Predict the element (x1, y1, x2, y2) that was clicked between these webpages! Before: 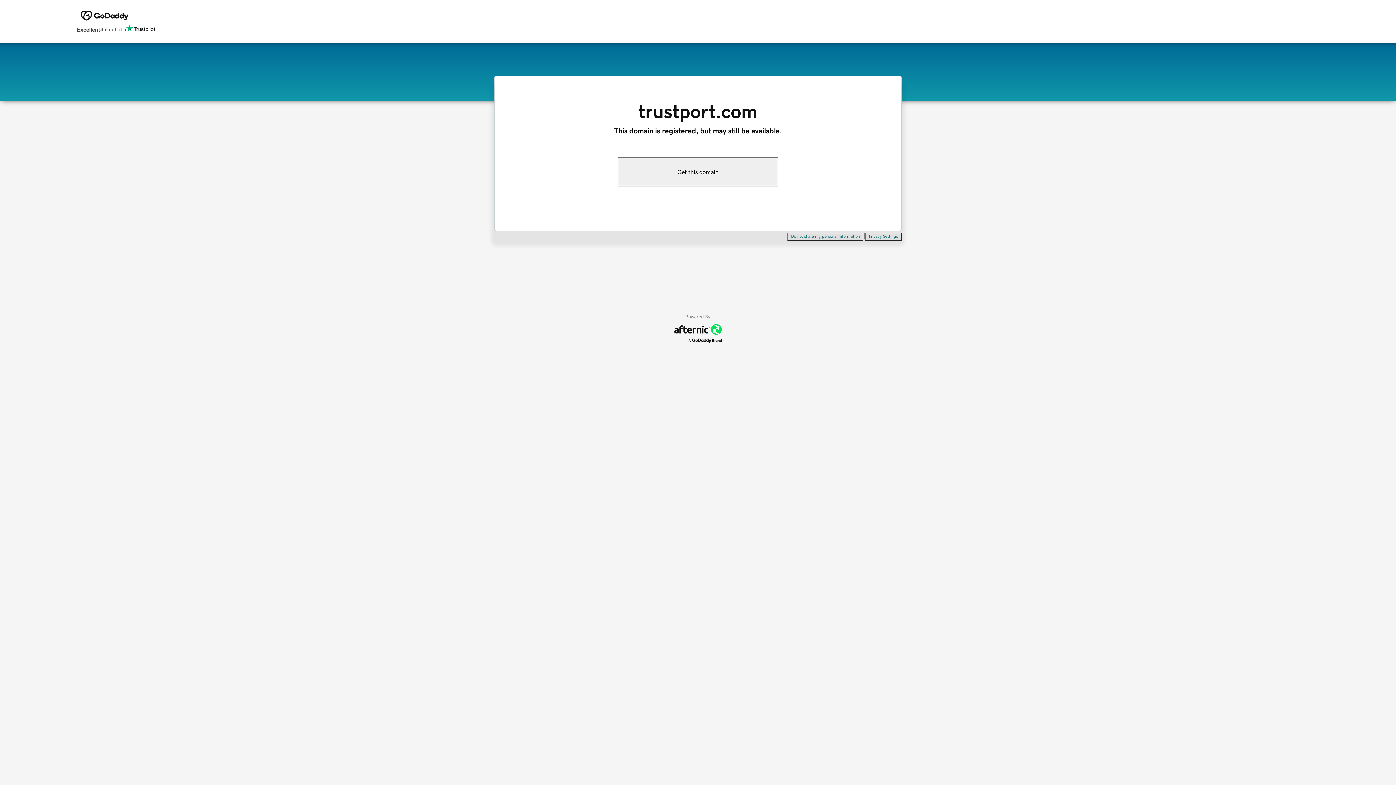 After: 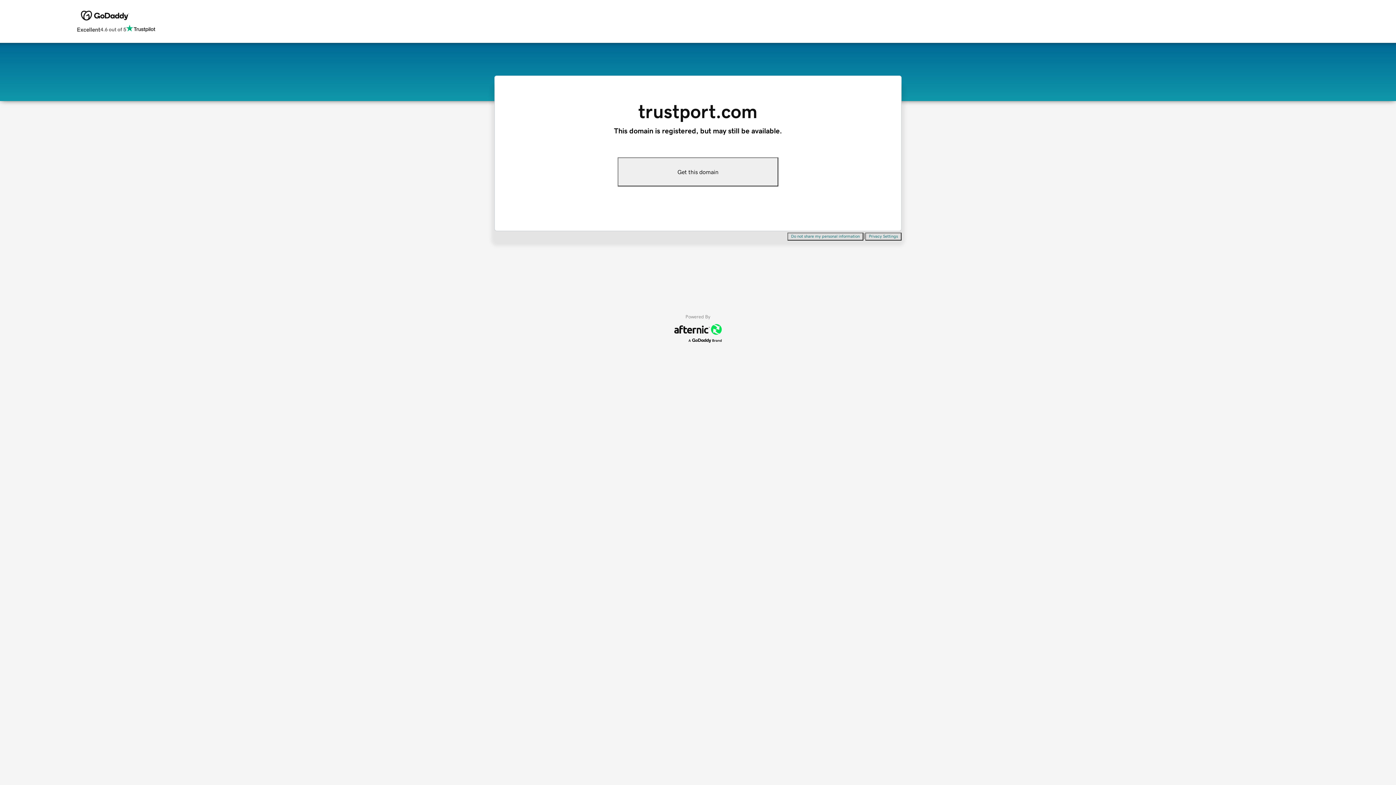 Action: label: Do not share my personal information bbox: (787, 232, 863, 240)